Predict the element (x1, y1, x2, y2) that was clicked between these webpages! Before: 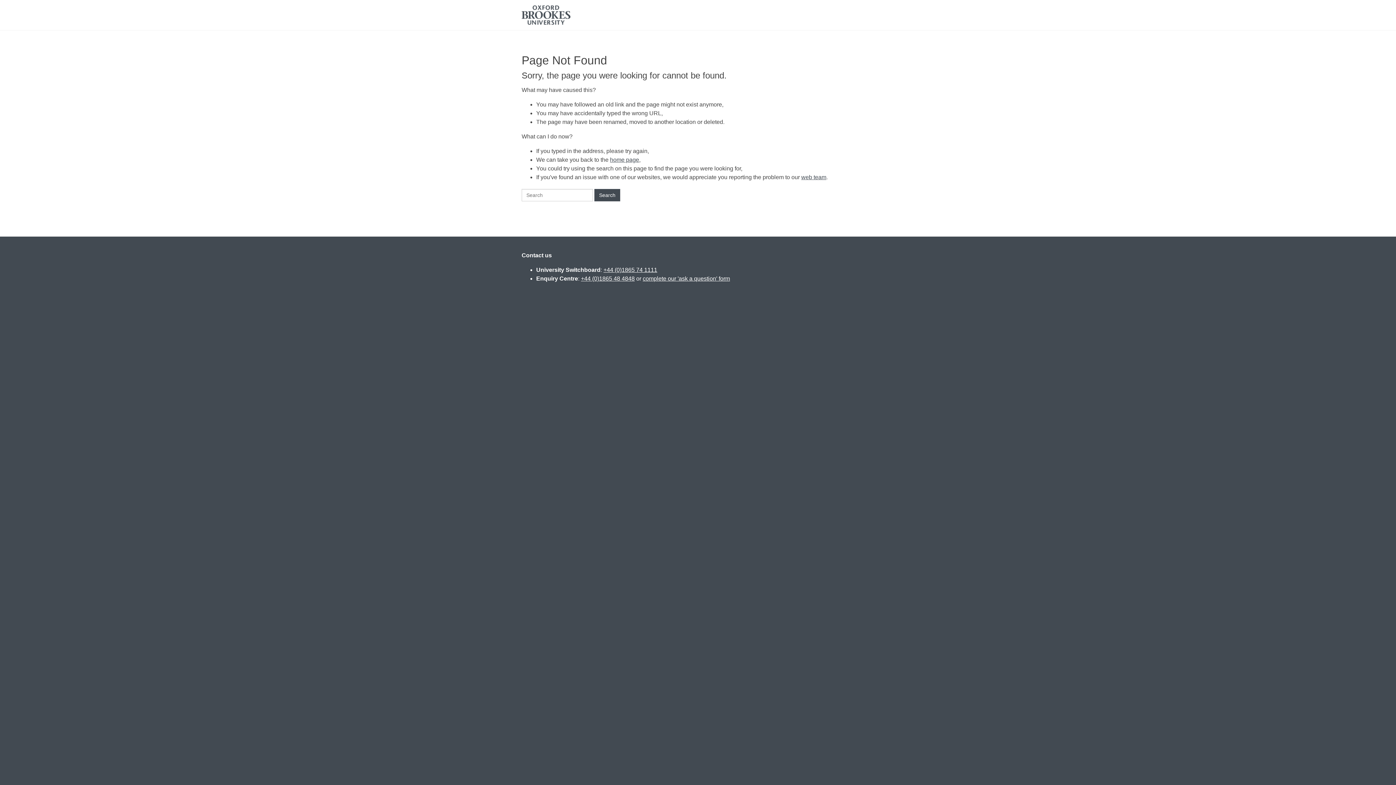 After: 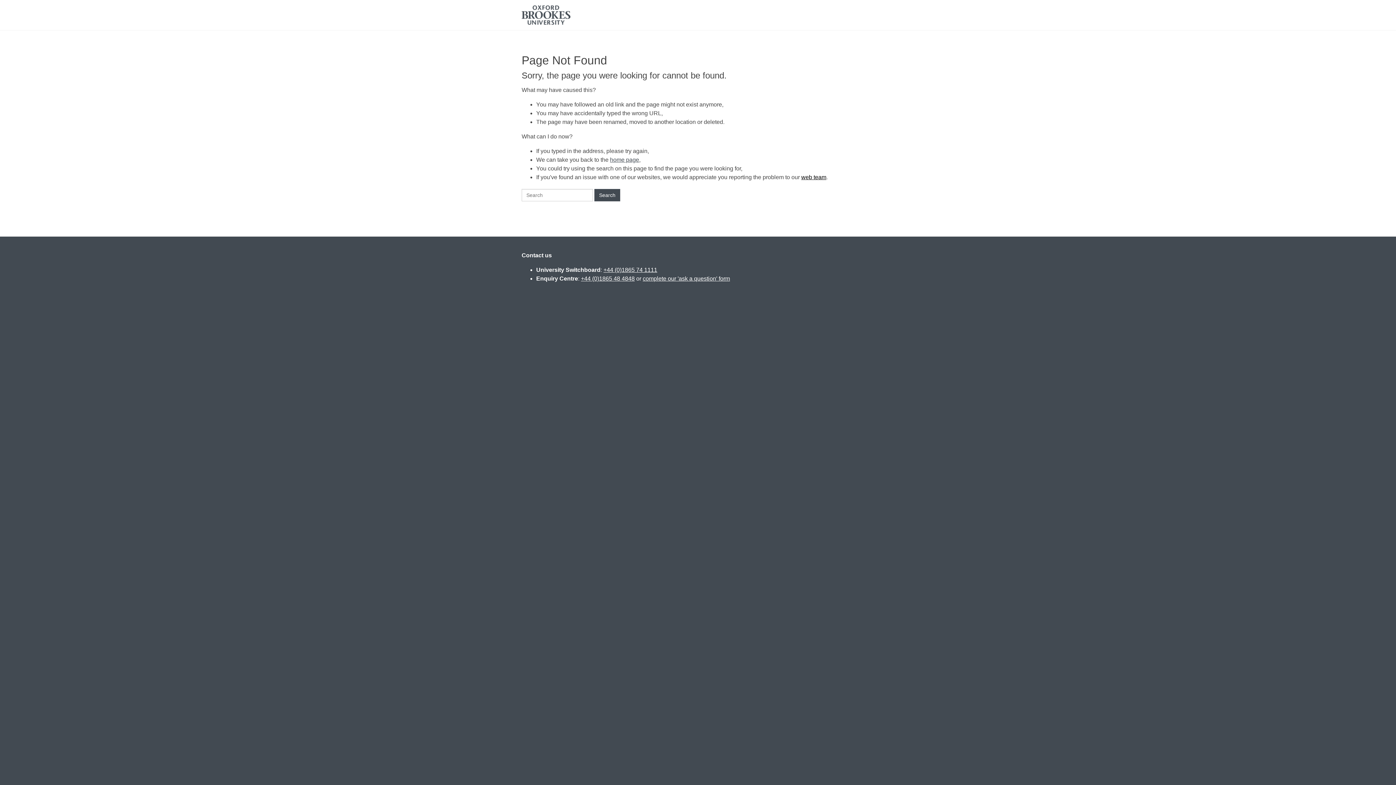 Action: bbox: (801, 174, 826, 180) label: web team